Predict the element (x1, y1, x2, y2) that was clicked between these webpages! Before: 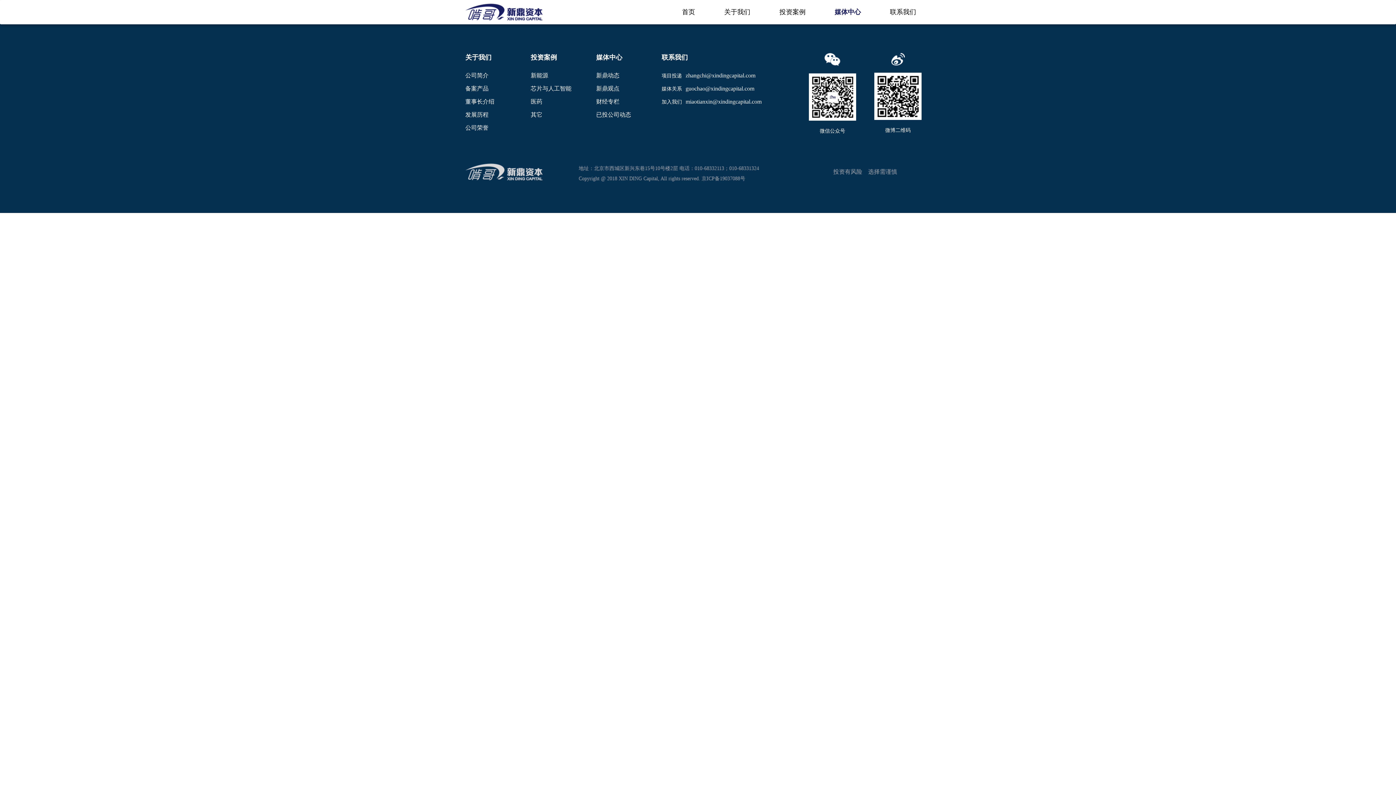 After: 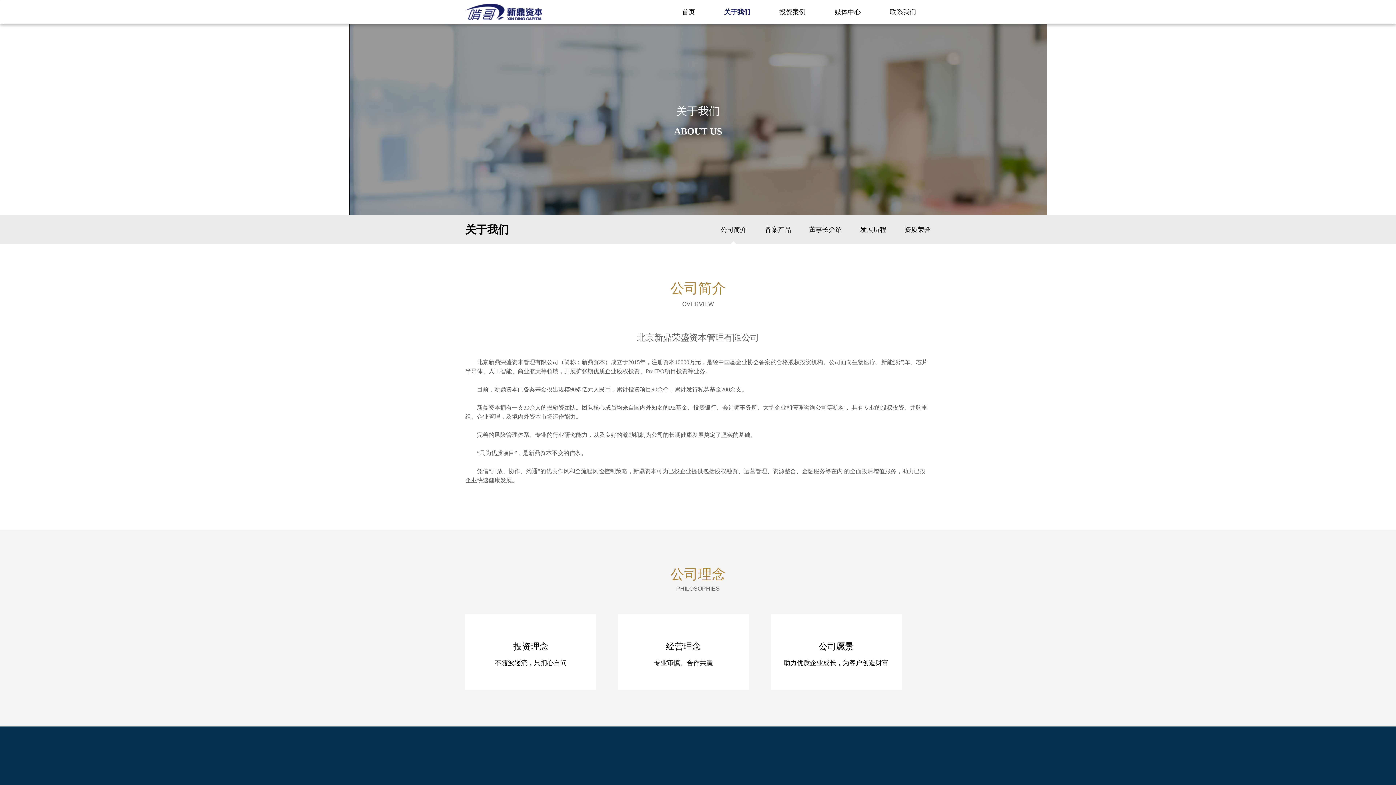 Action: label: 公司简介 bbox: (465, 72, 488, 78)